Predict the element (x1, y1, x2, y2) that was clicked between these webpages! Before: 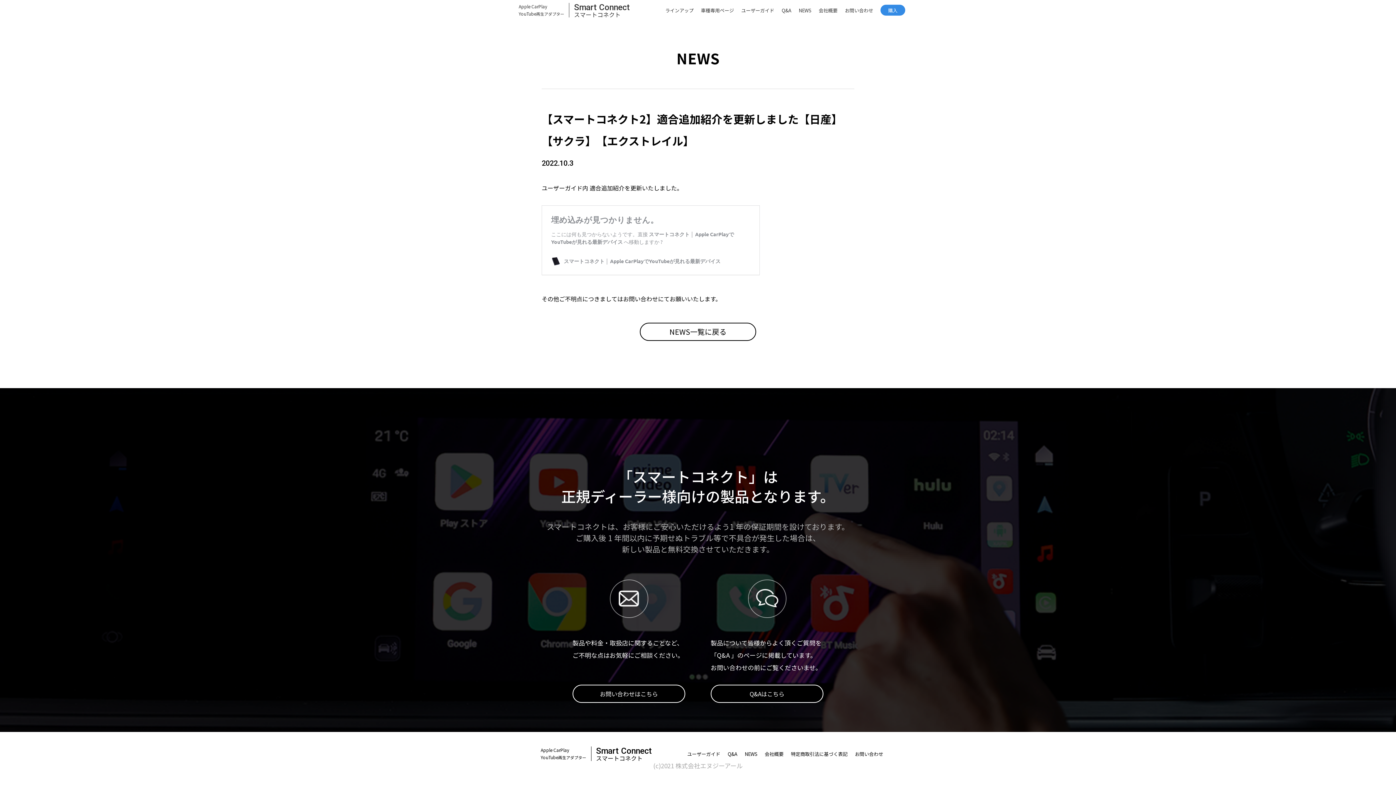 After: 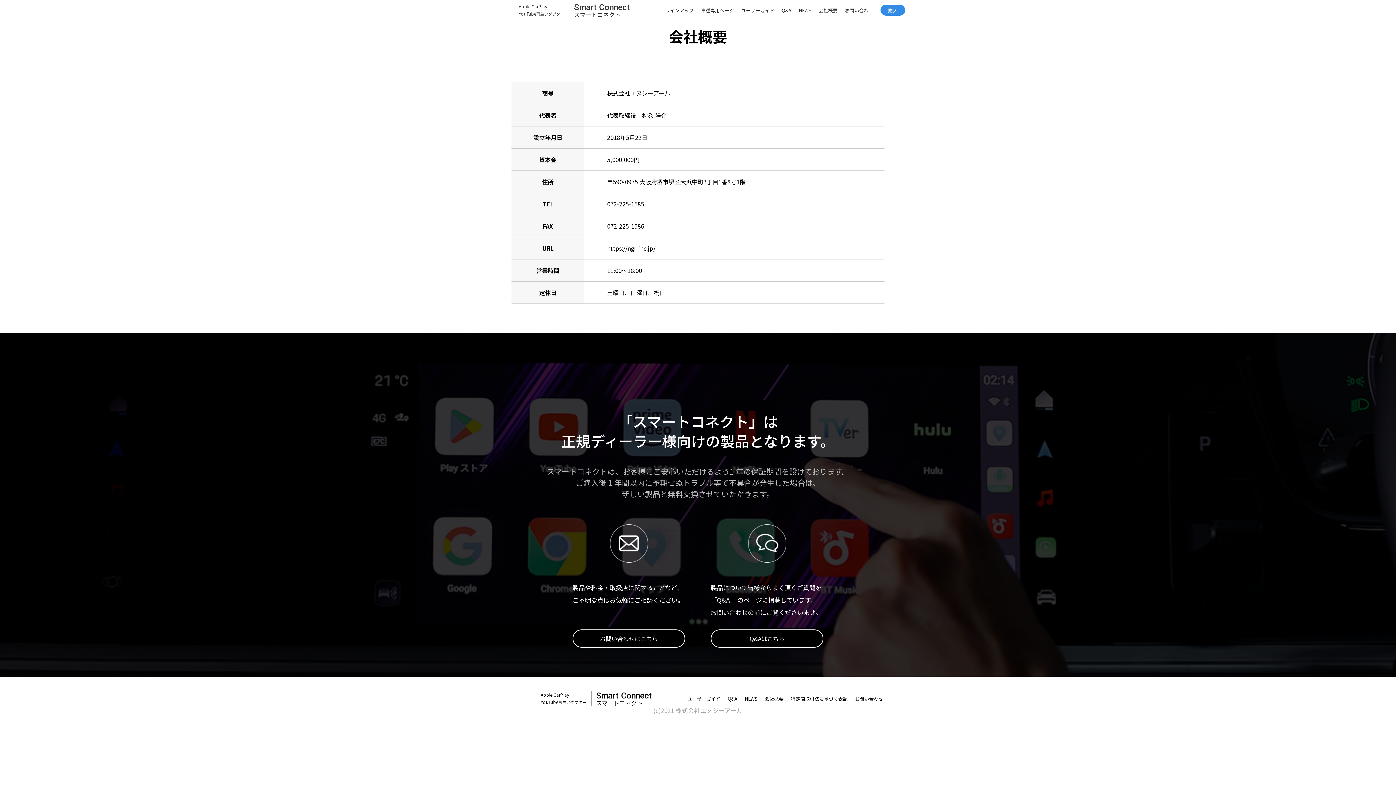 Action: label: 会社概要 bbox: (818, 2, 837, 17)